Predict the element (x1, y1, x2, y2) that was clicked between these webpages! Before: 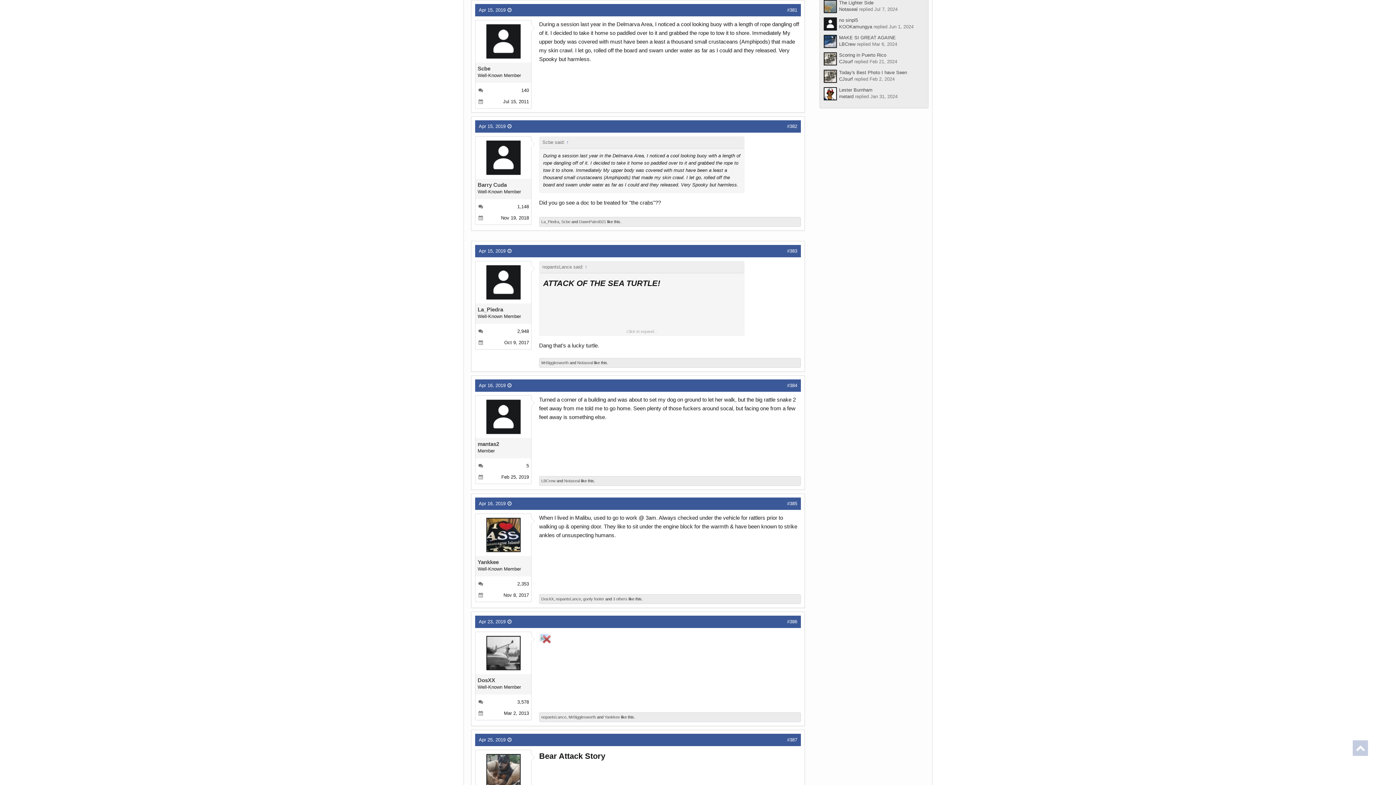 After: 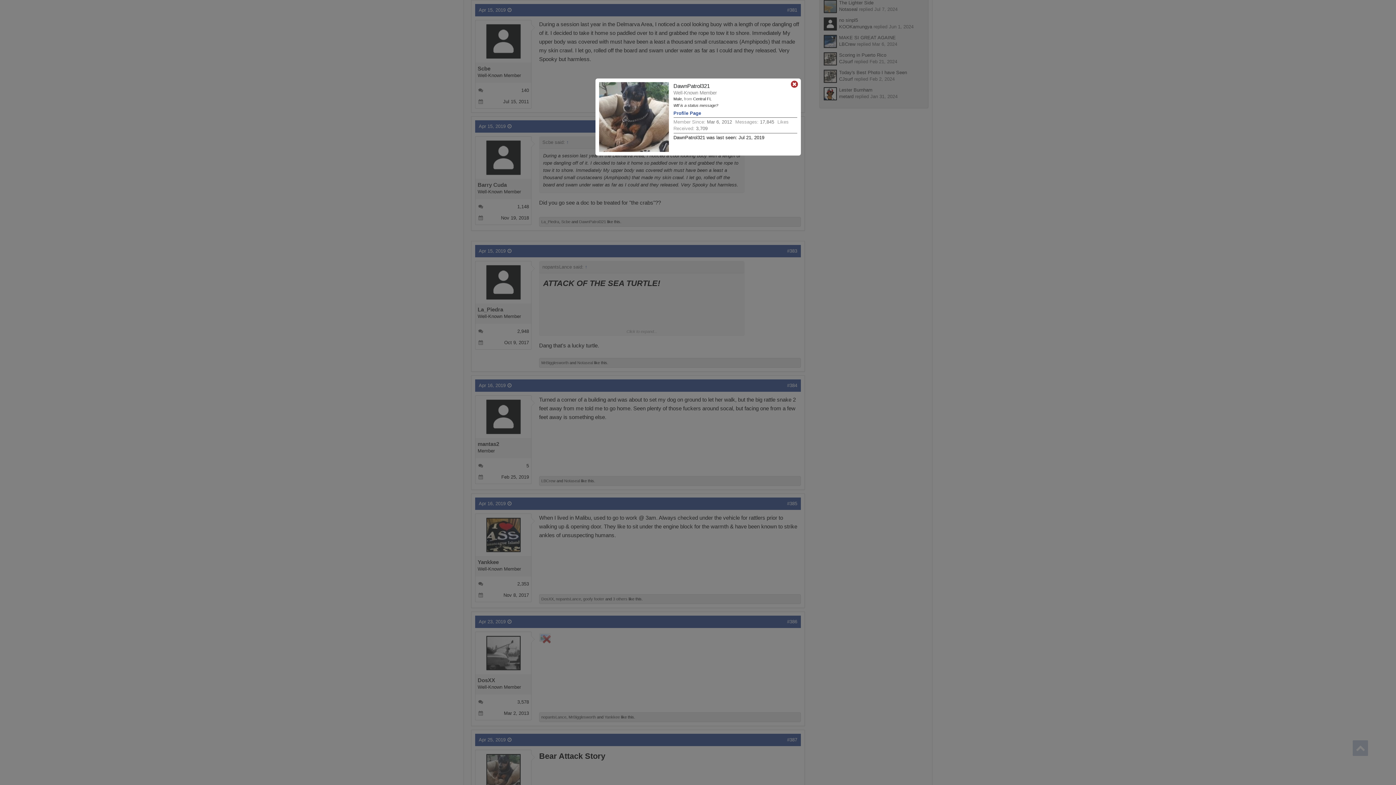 Action: label: DawnPatrol321 bbox: (579, 219, 606, 224)